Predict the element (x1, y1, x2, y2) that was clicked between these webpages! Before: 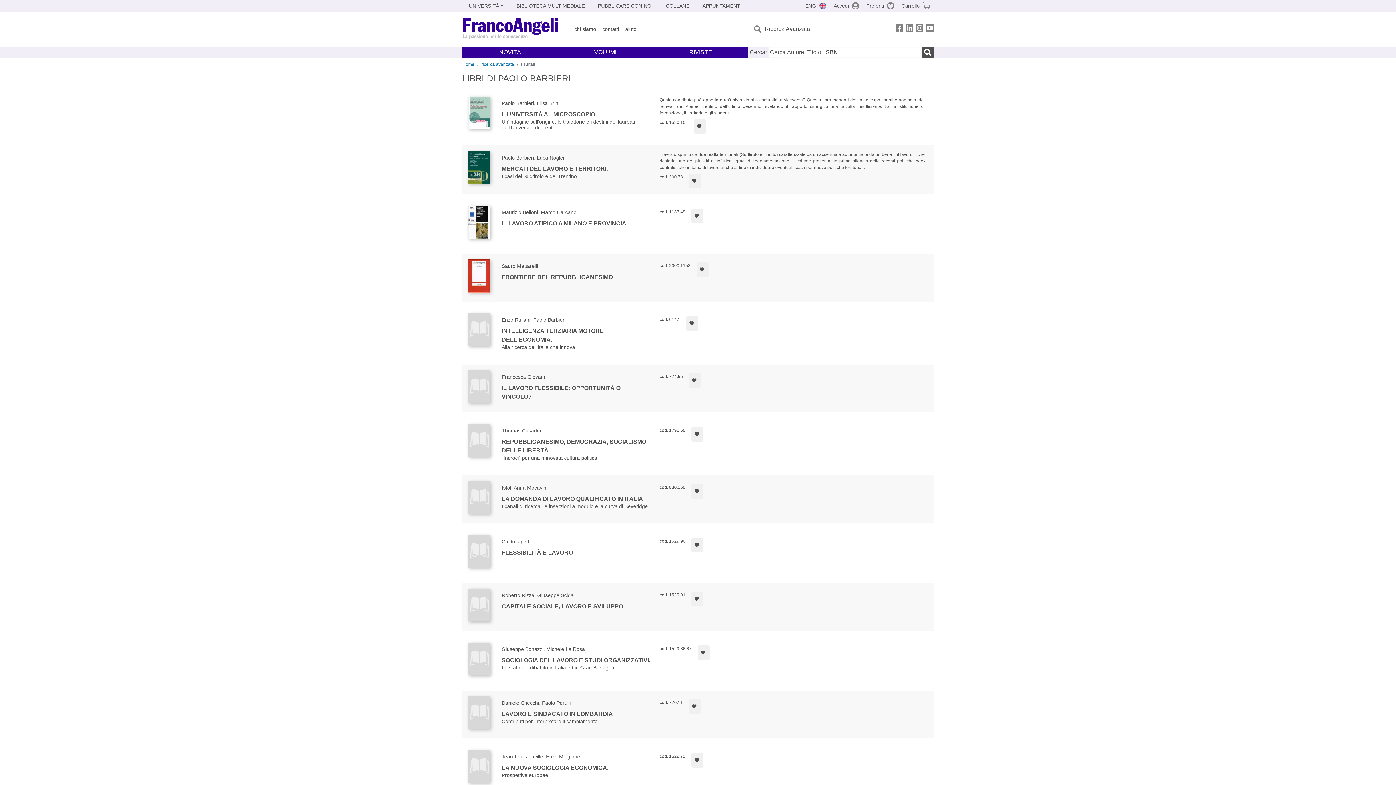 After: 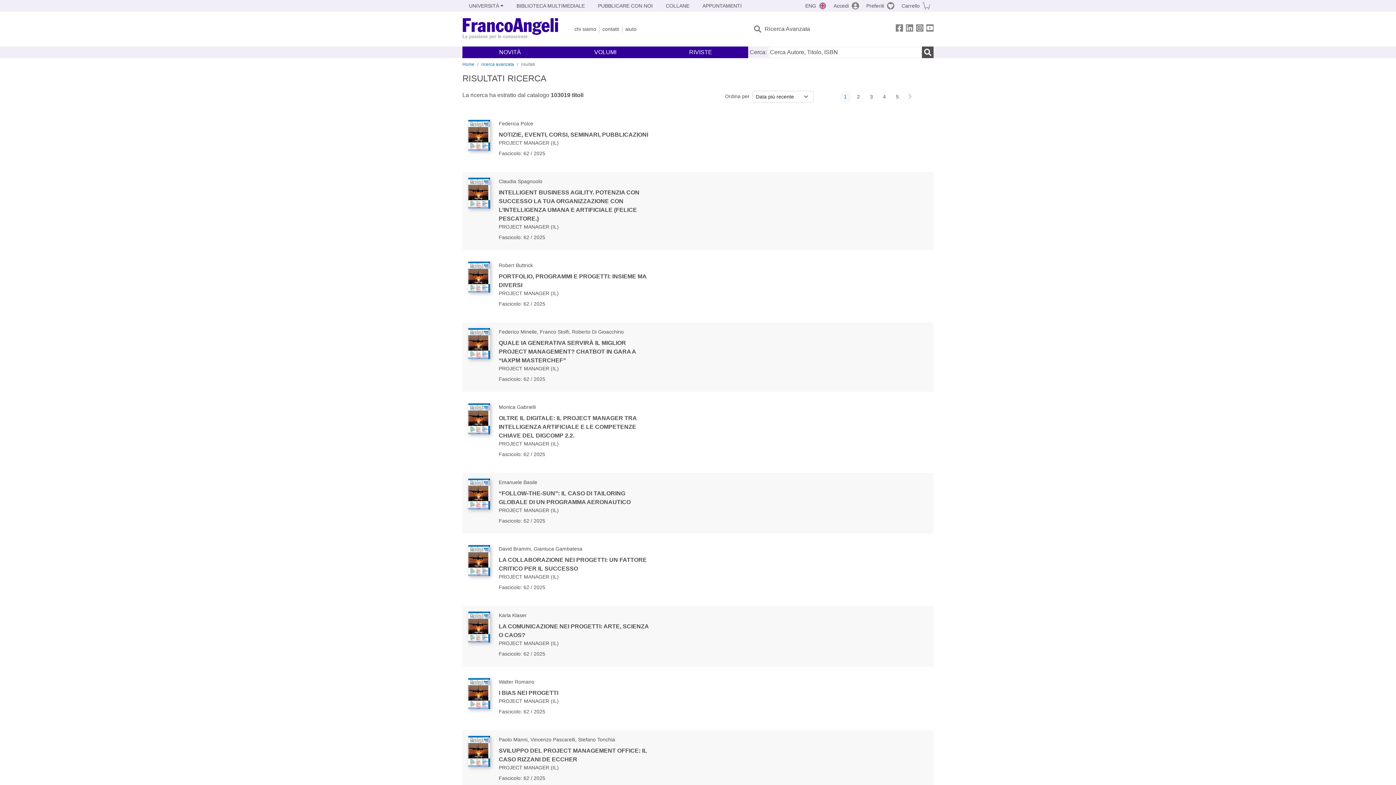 Action: bbox: (922, 46, 933, 58) label: Ricerca